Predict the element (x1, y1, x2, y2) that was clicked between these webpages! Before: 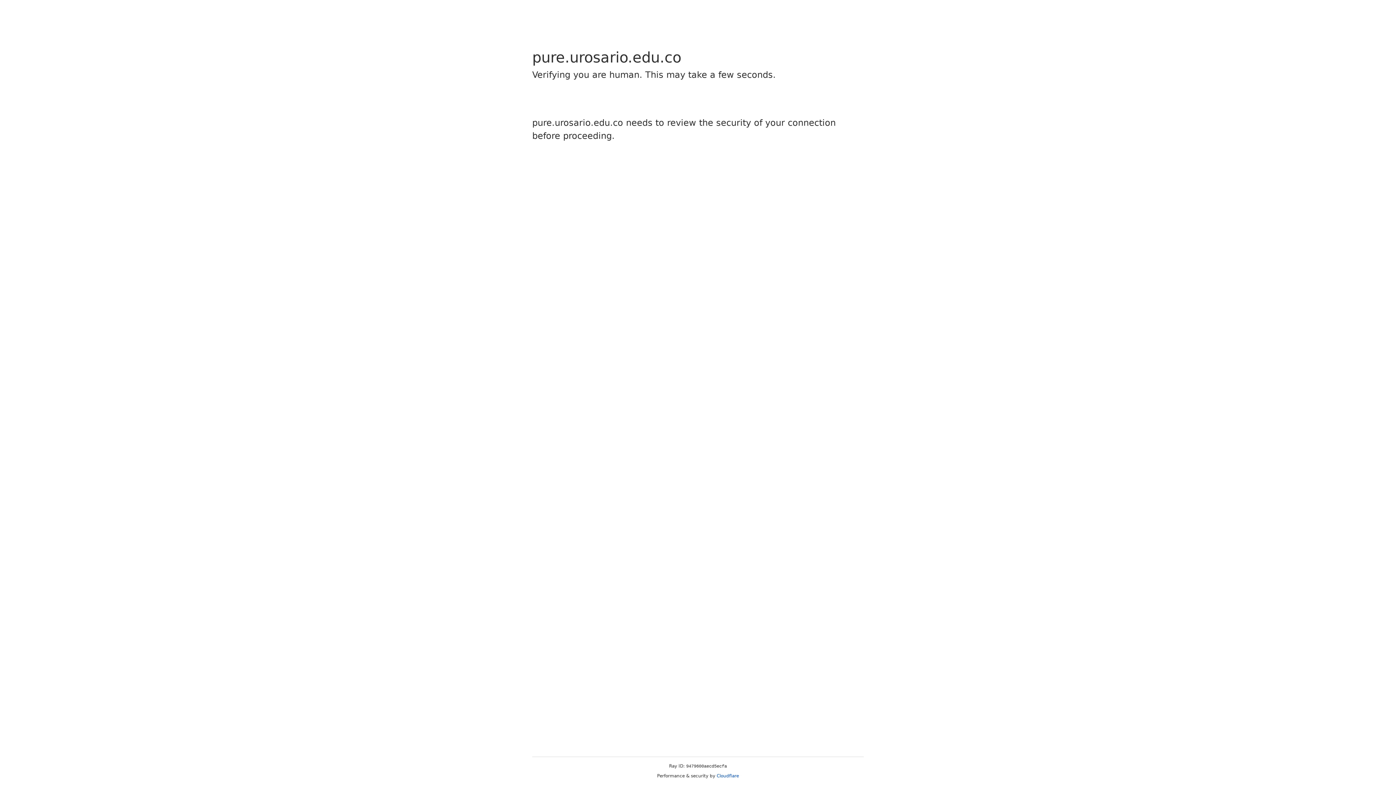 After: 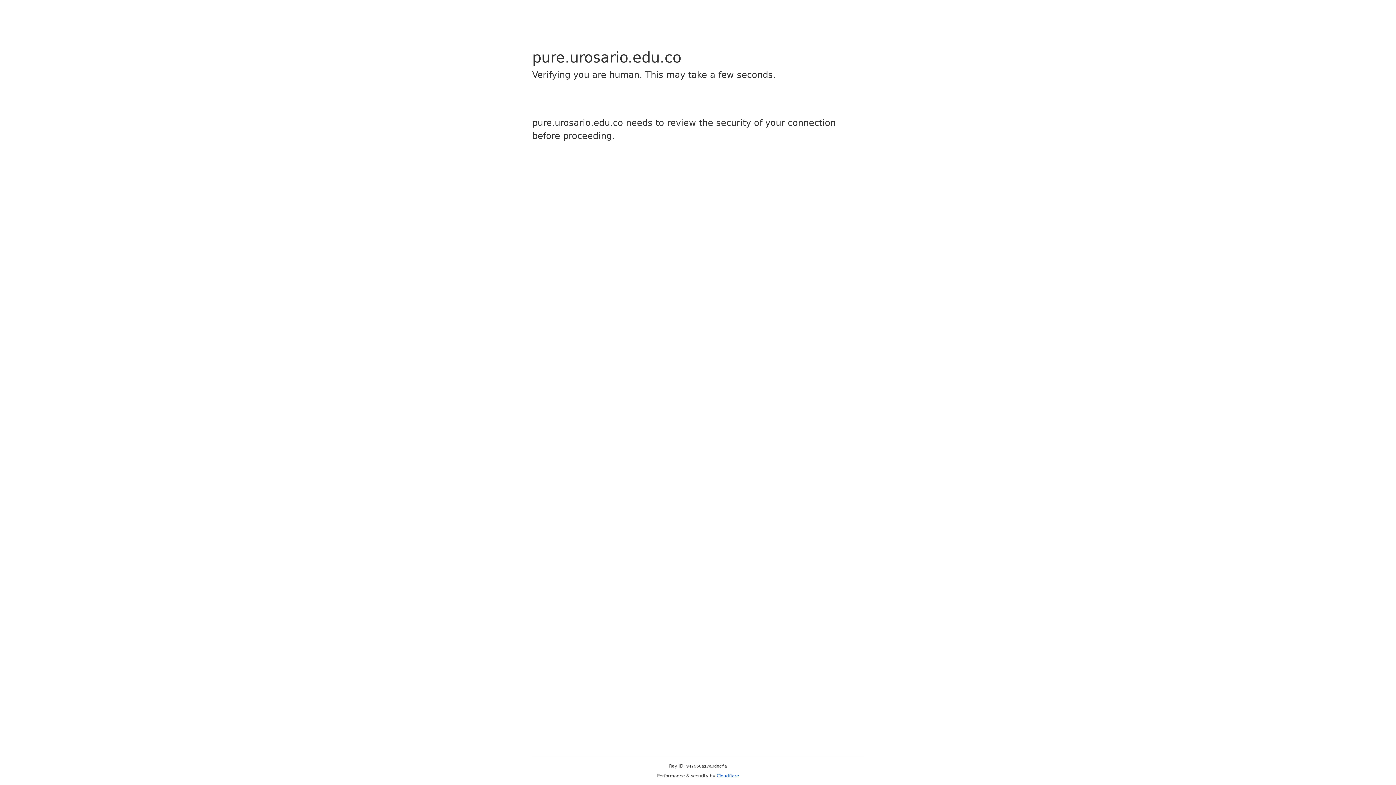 Action: label: Cloudflare bbox: (716, 773, 739, 778)